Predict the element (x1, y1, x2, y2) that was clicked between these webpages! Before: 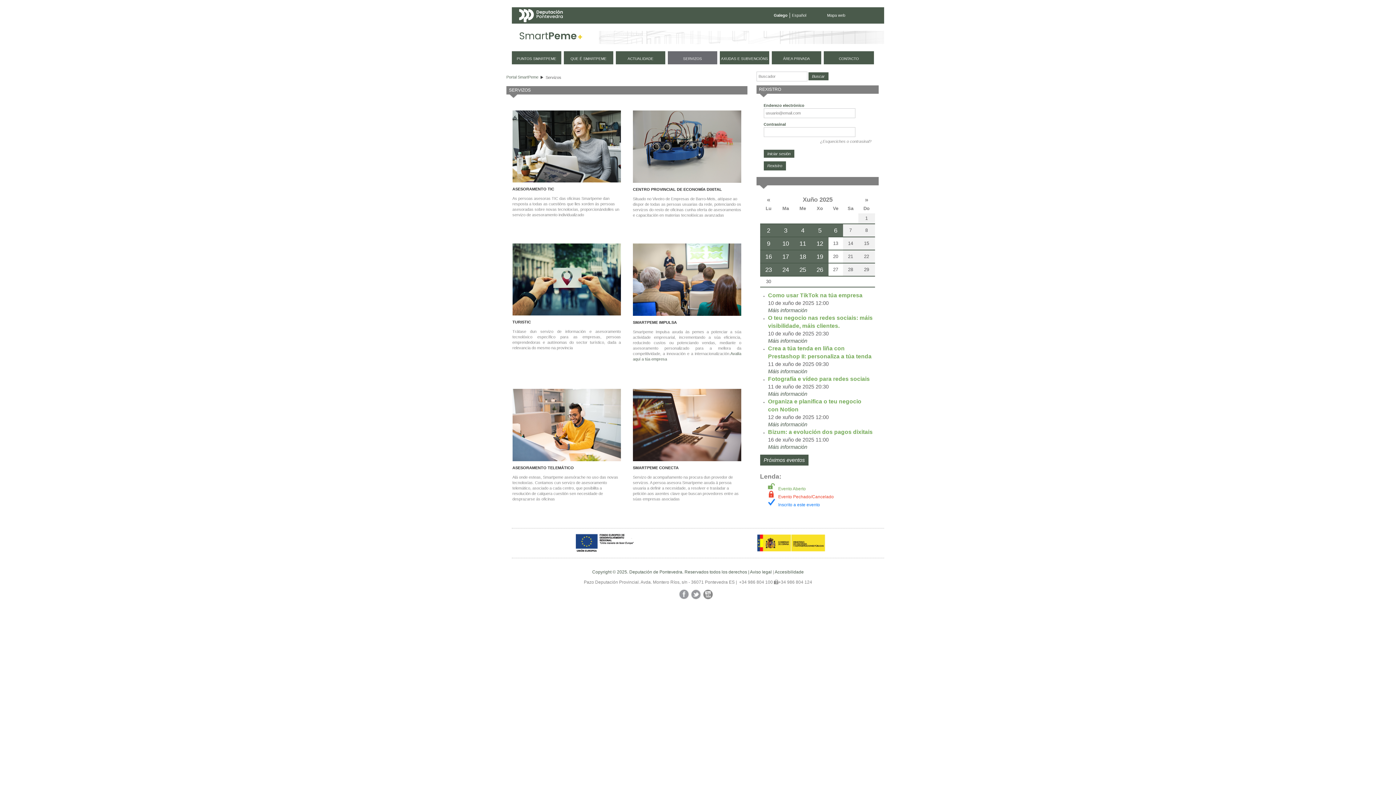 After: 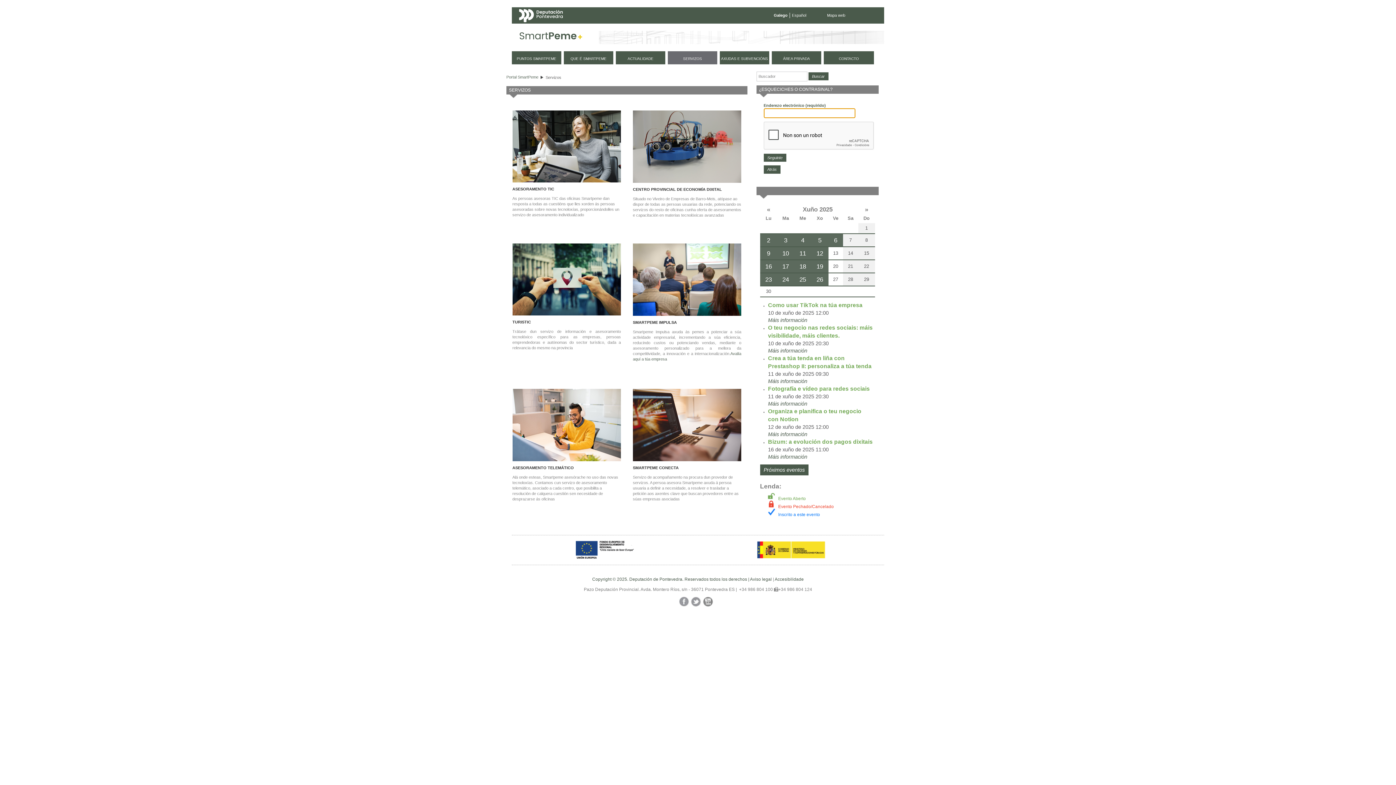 Action: label: ¿Esqueciches o contrasinal? bbox: (820, 139, 871, 143)